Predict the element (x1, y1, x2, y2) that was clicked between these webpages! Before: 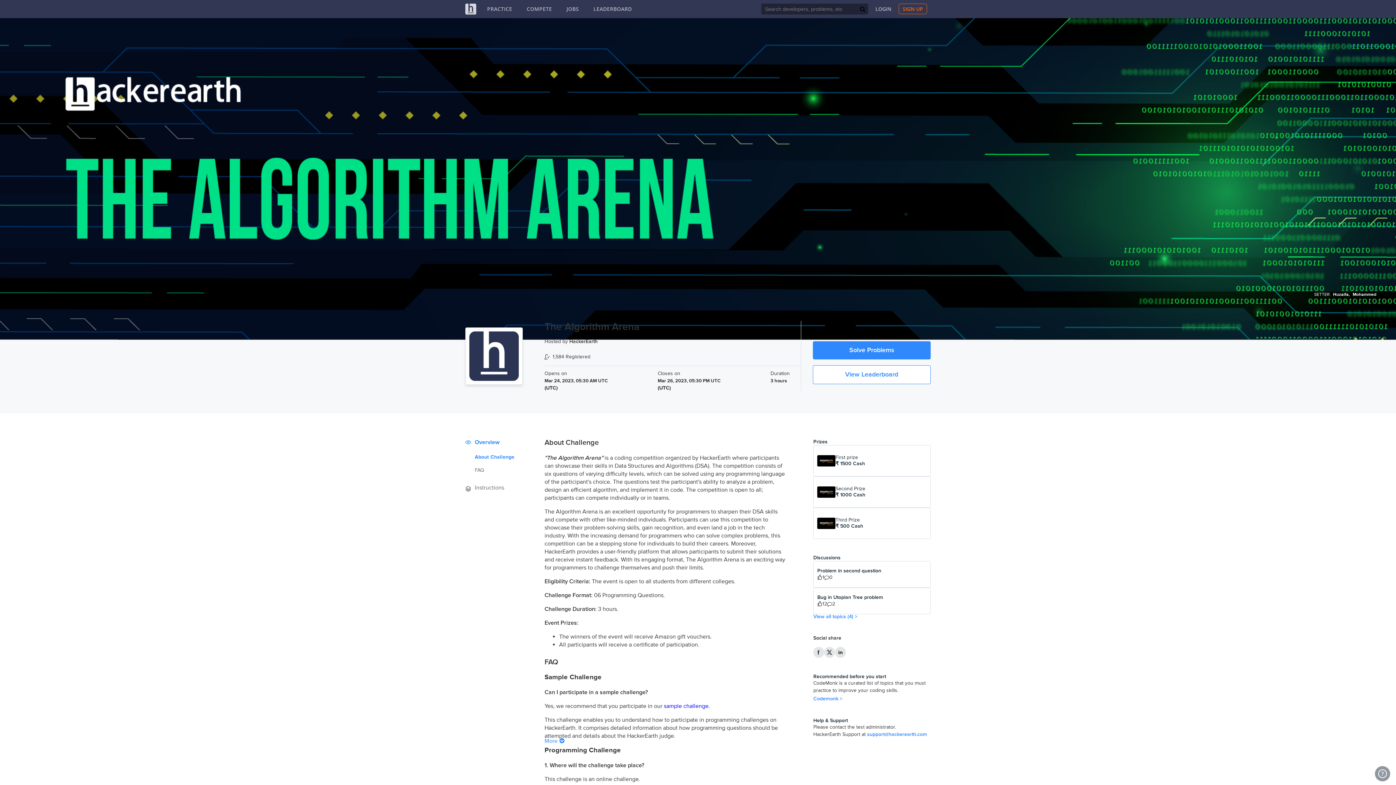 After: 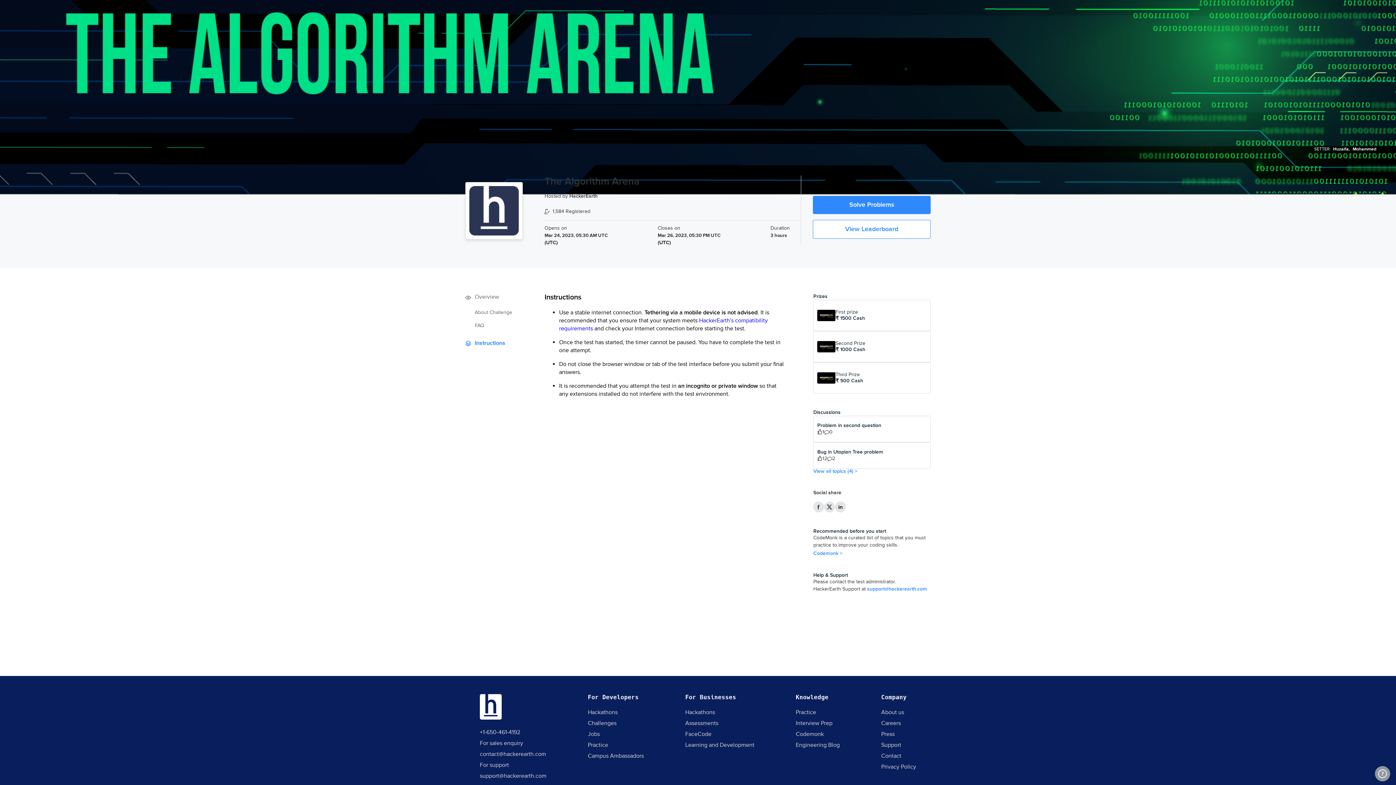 Action: label: Instructions bbox: (465, 484, 504, 491)